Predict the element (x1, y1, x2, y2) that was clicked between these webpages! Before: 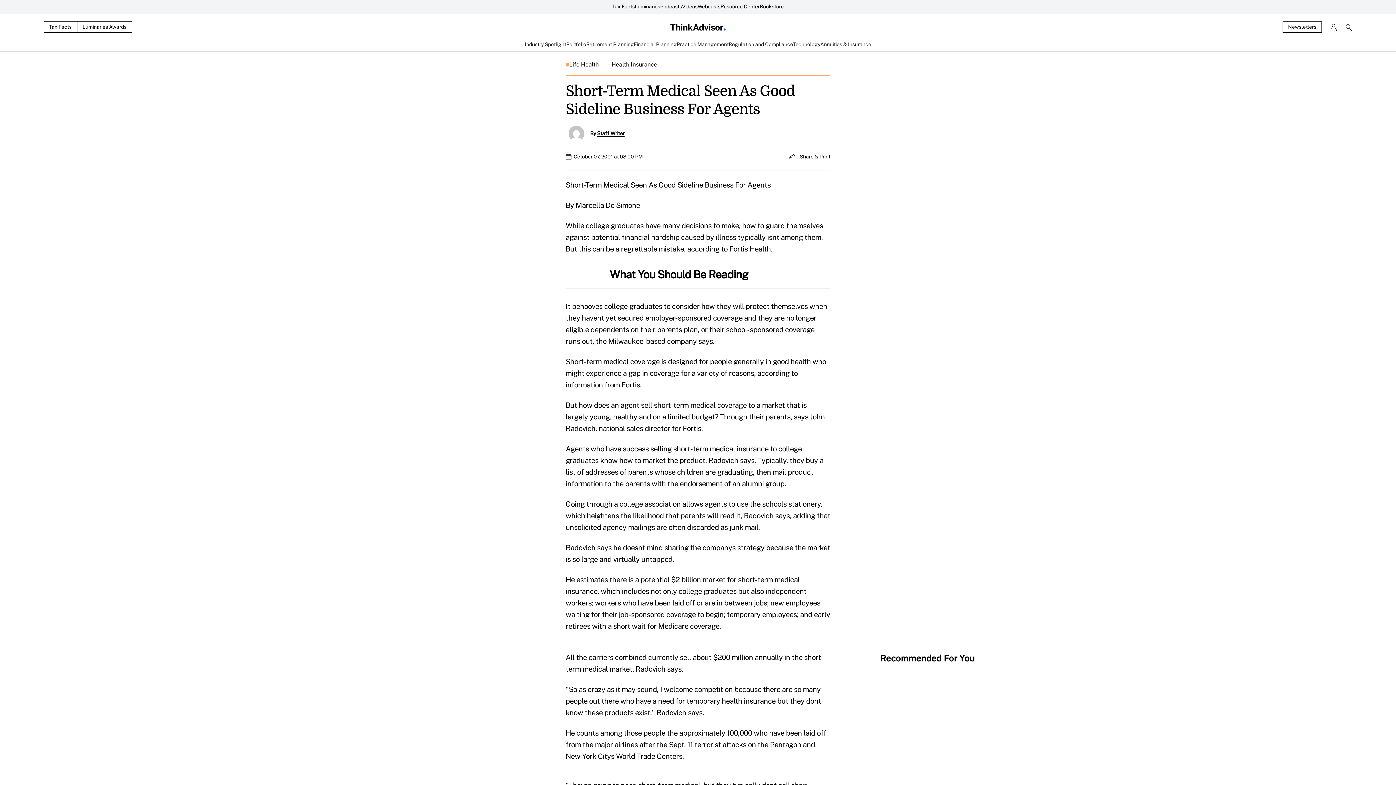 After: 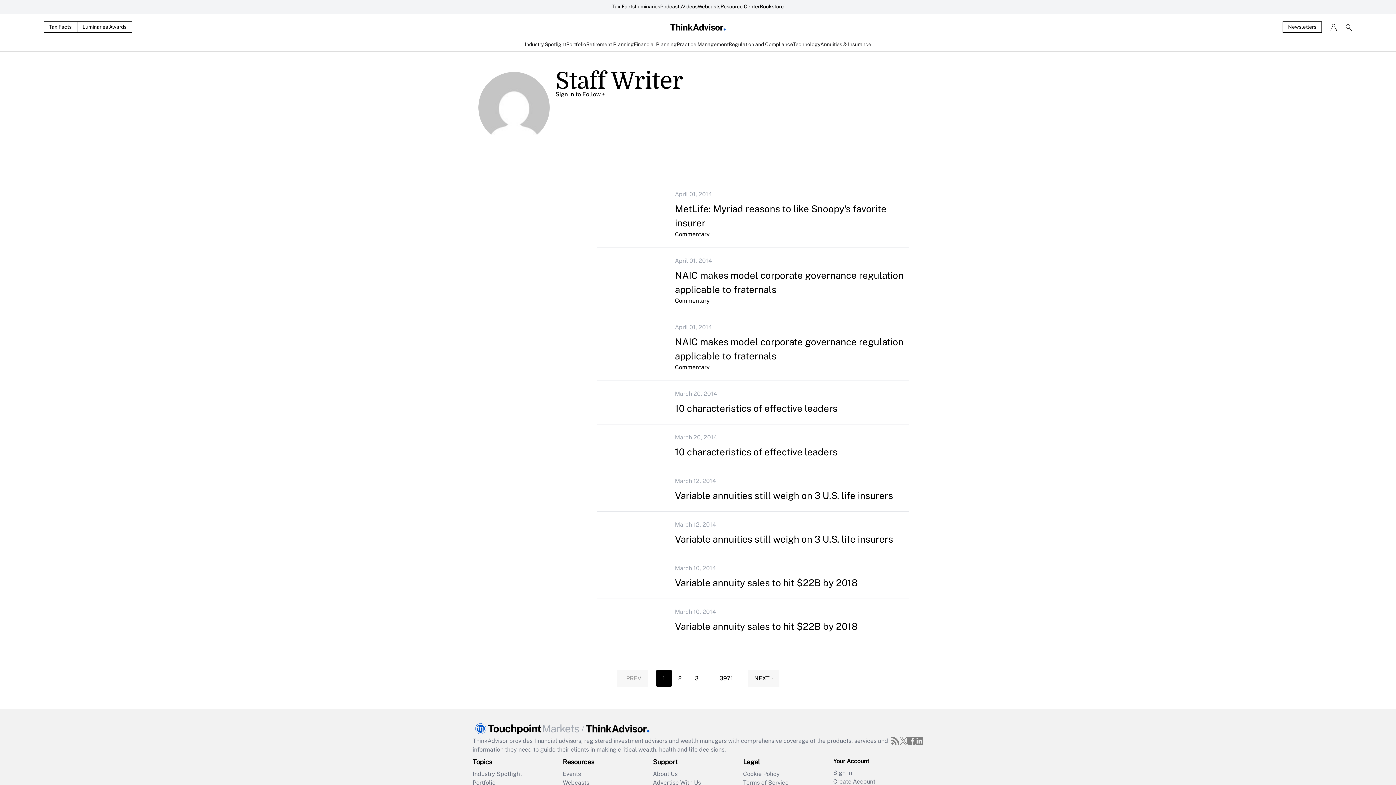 Action: bbox: (565, 122, 587, 144)